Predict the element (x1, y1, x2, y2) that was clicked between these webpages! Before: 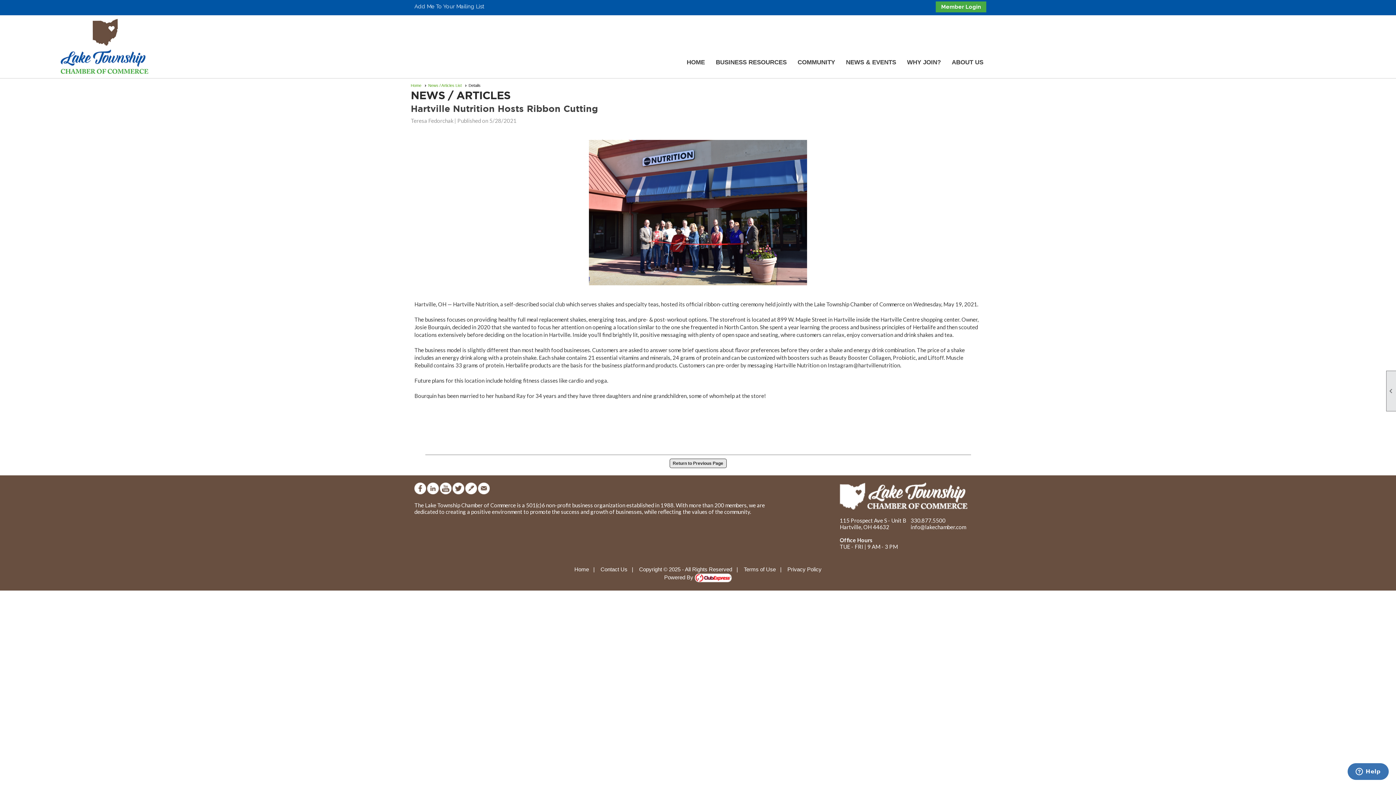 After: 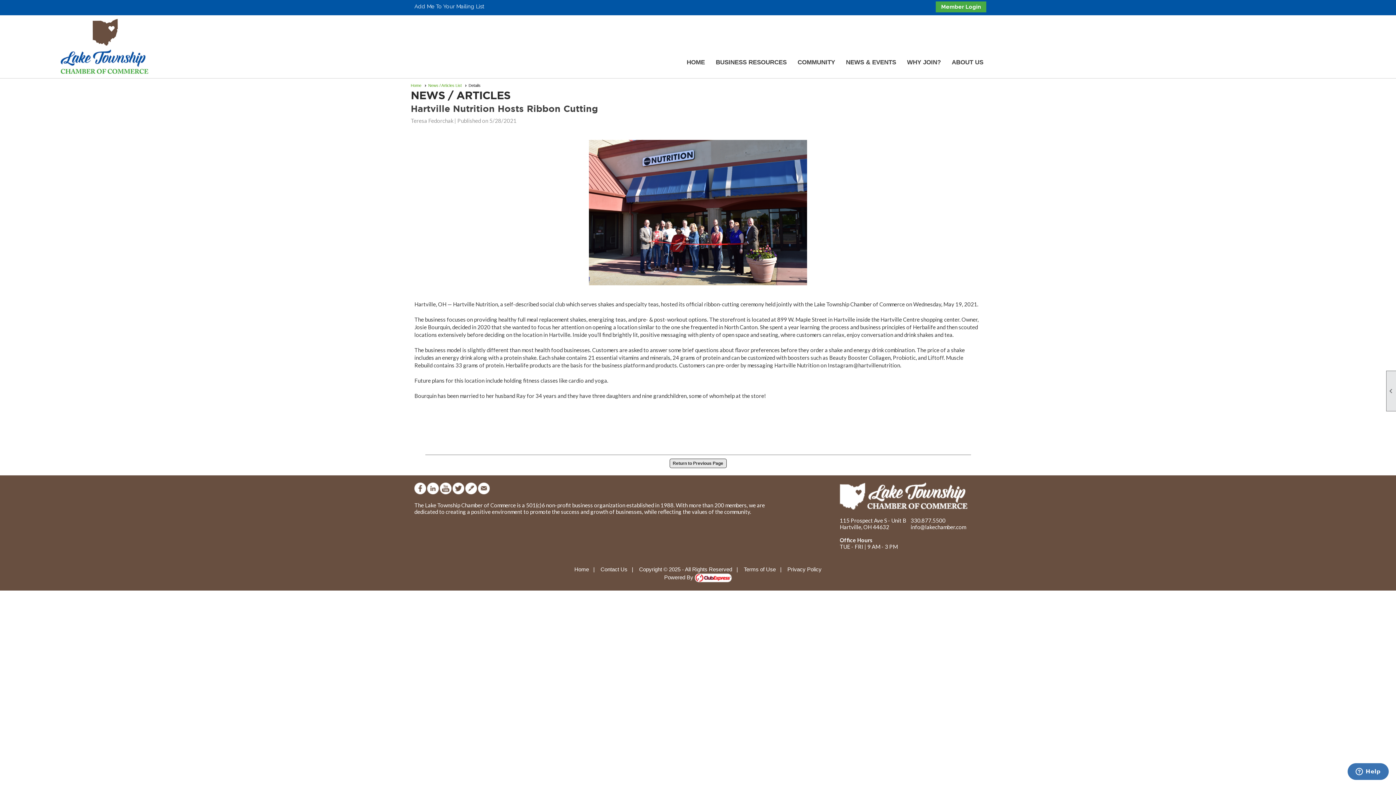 Action: label:   bbox: (427, 489, 440, 495)